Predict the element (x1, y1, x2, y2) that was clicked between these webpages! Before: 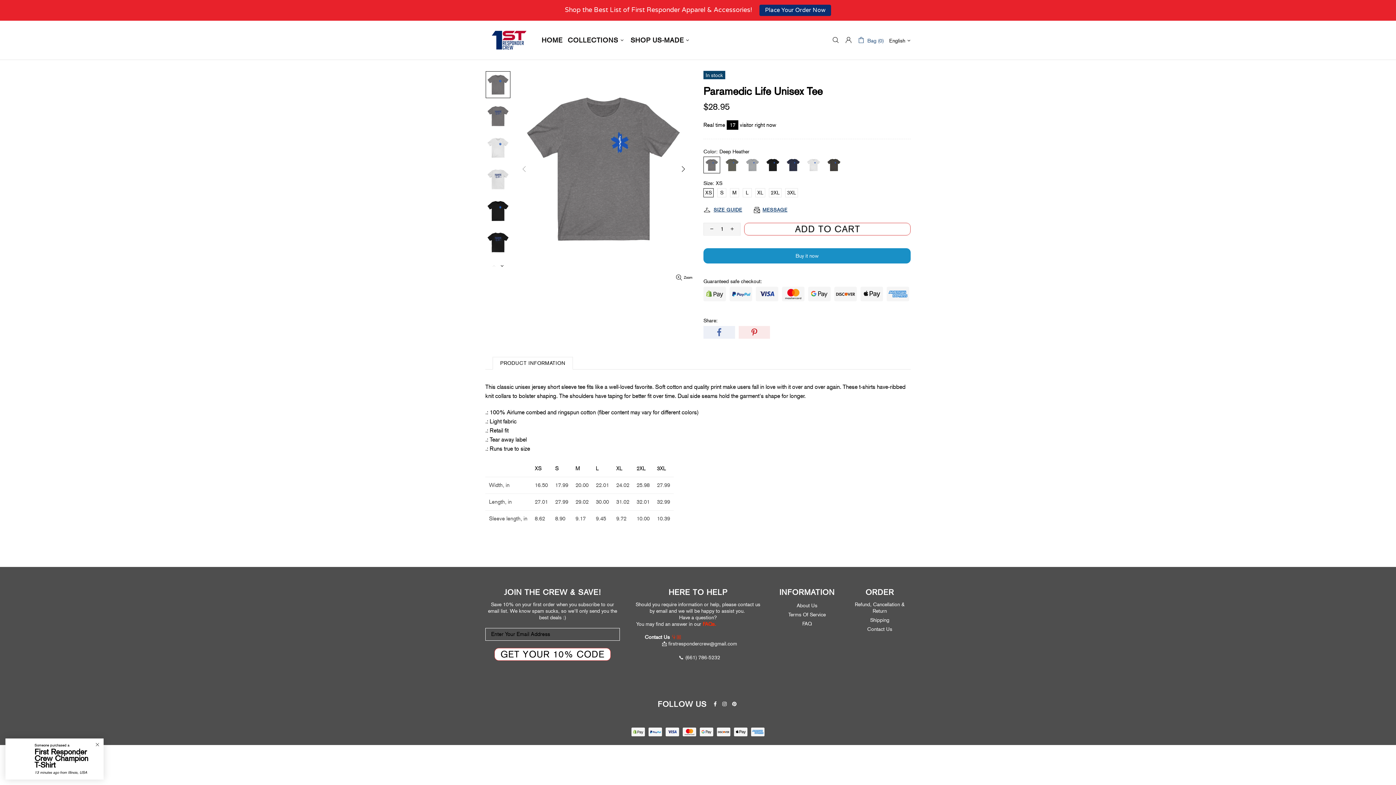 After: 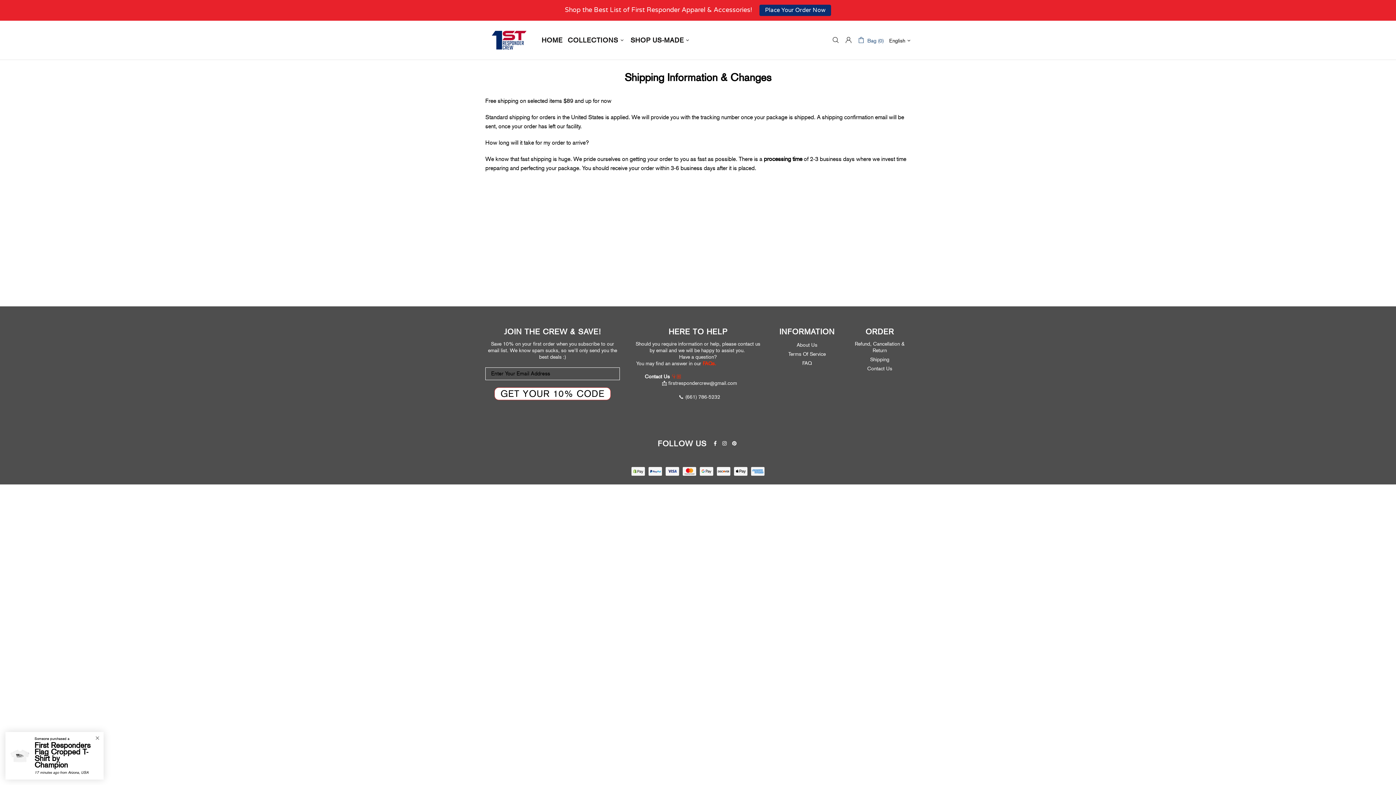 Action: label: Shipping bbox: (870, 616, 889, 623)